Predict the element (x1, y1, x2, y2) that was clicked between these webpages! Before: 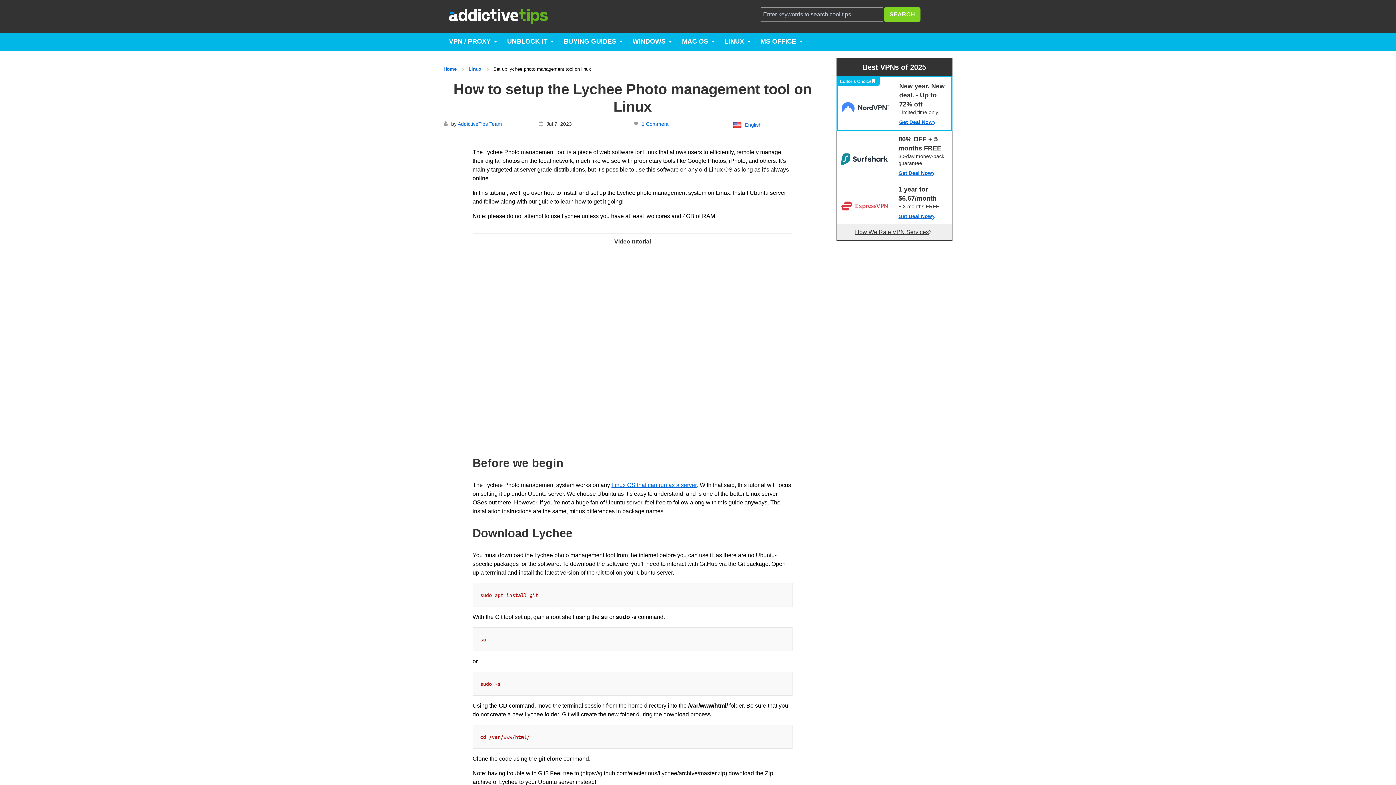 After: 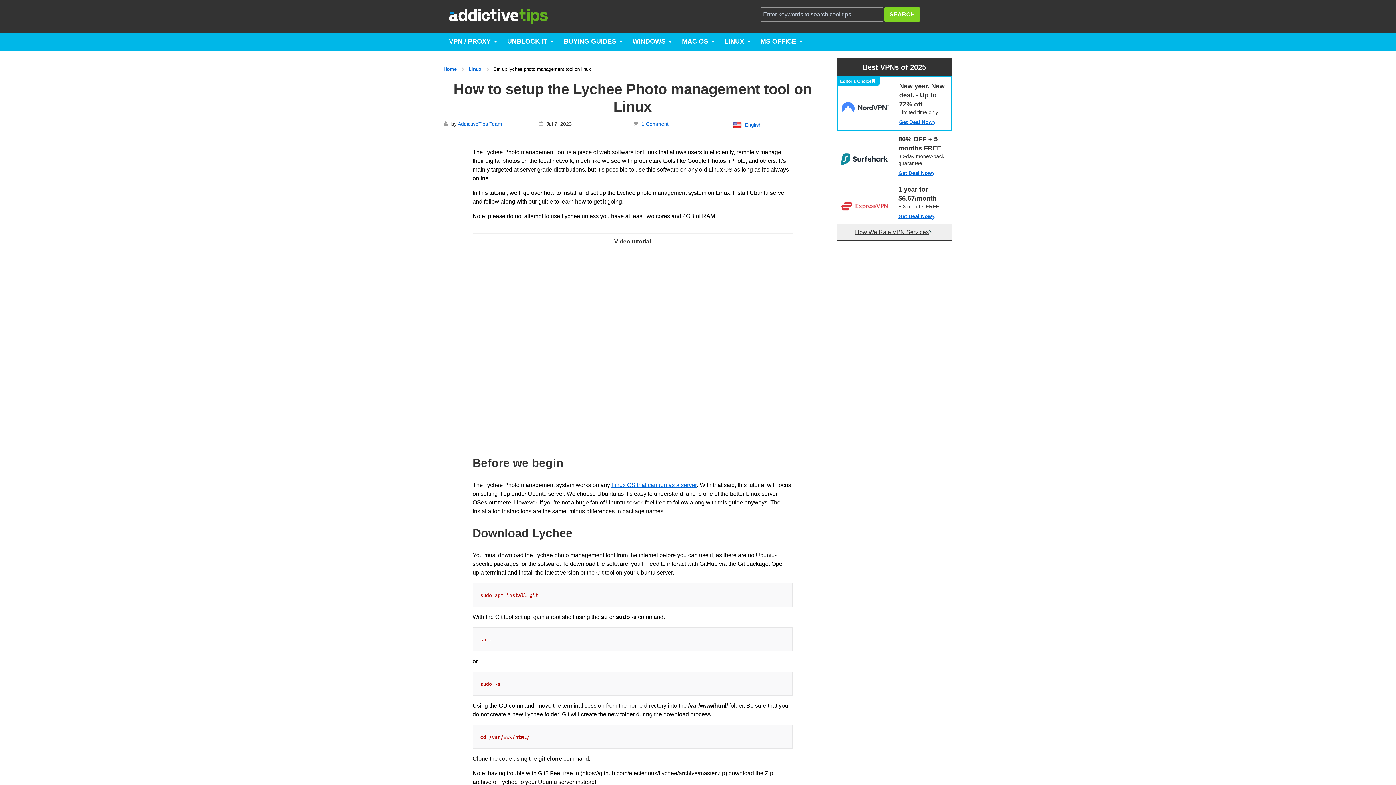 Action: bbox: (840, 160, 888, 166)